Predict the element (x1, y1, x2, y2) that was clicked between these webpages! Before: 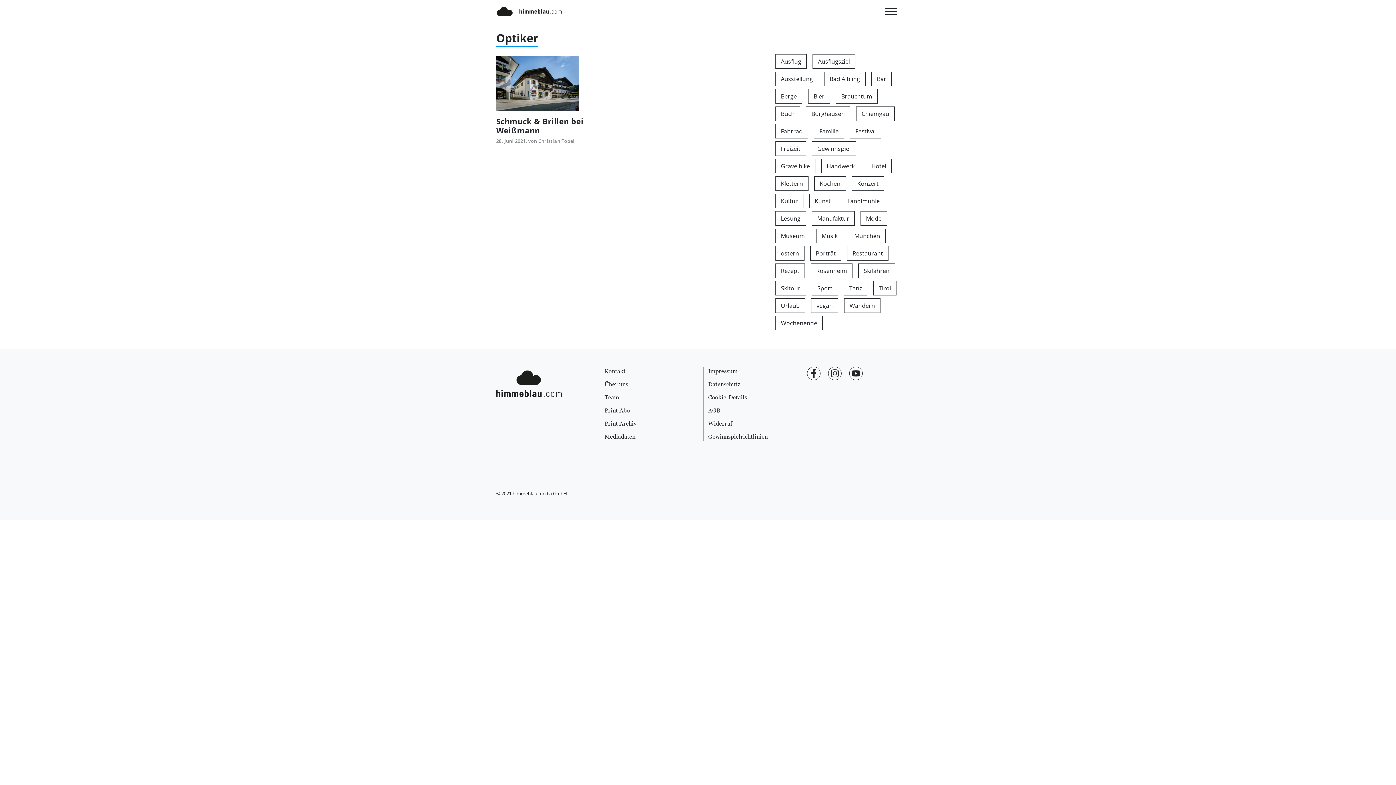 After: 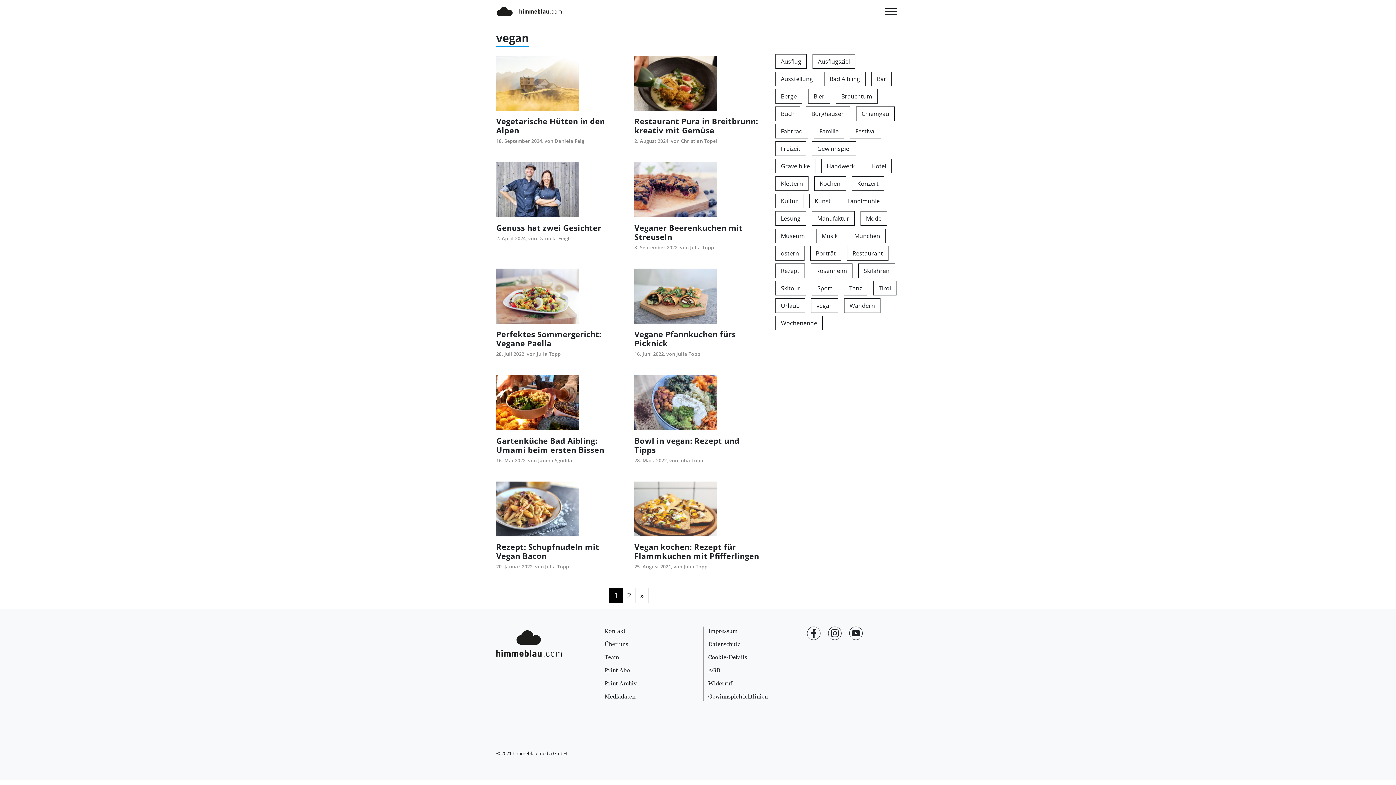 Action: label: vegan bbox: (811, 298, 838, 313)